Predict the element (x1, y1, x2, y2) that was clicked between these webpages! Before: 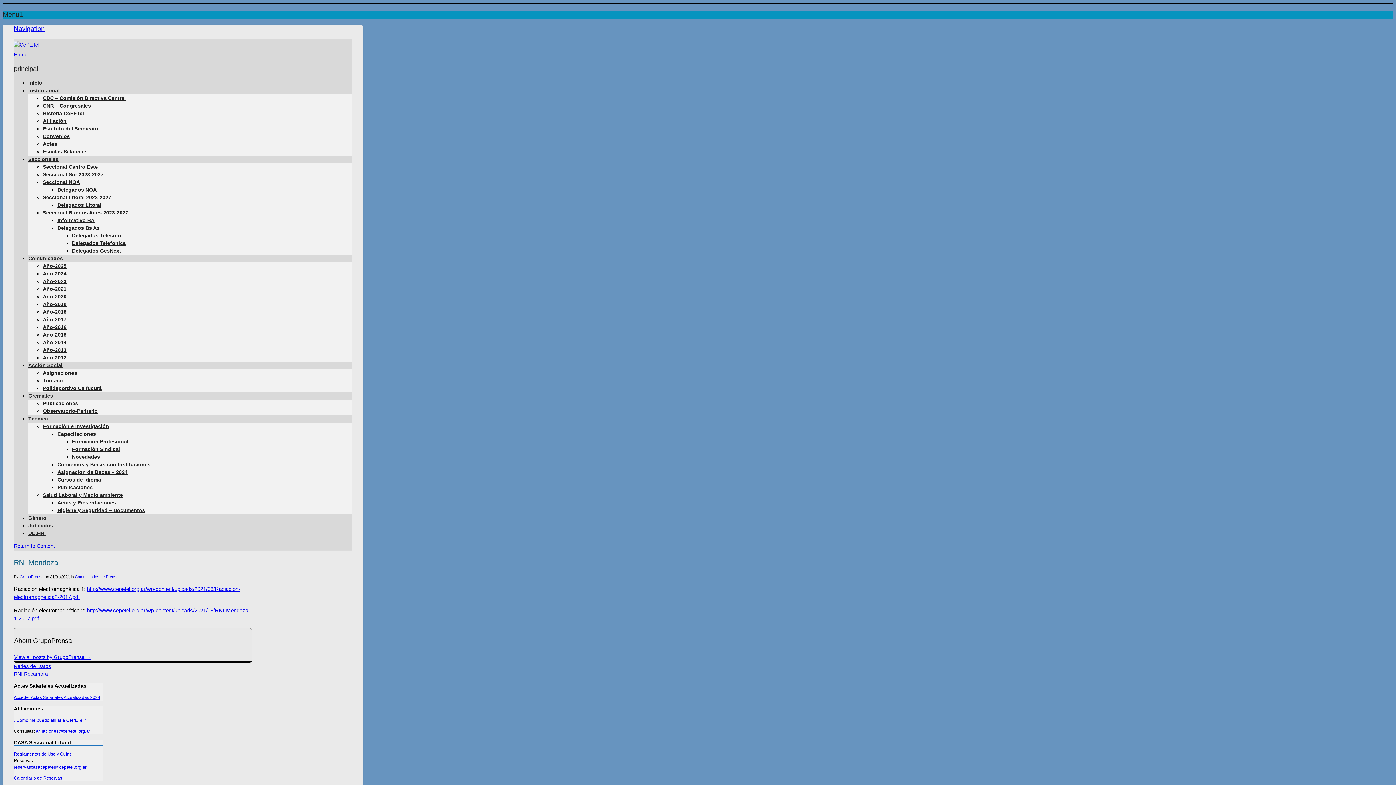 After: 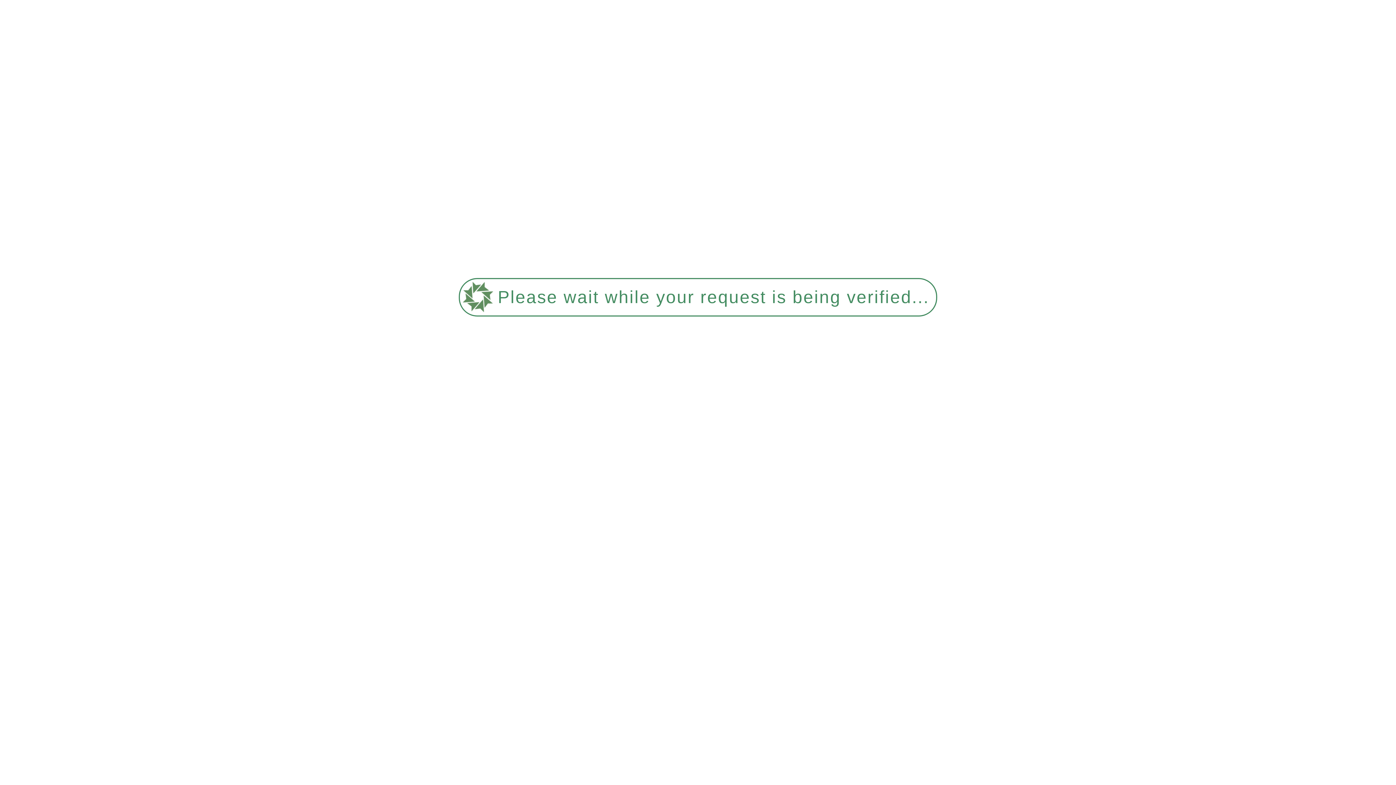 Action: bbox: (57, 186, 96, 192) label: Delegados NOA